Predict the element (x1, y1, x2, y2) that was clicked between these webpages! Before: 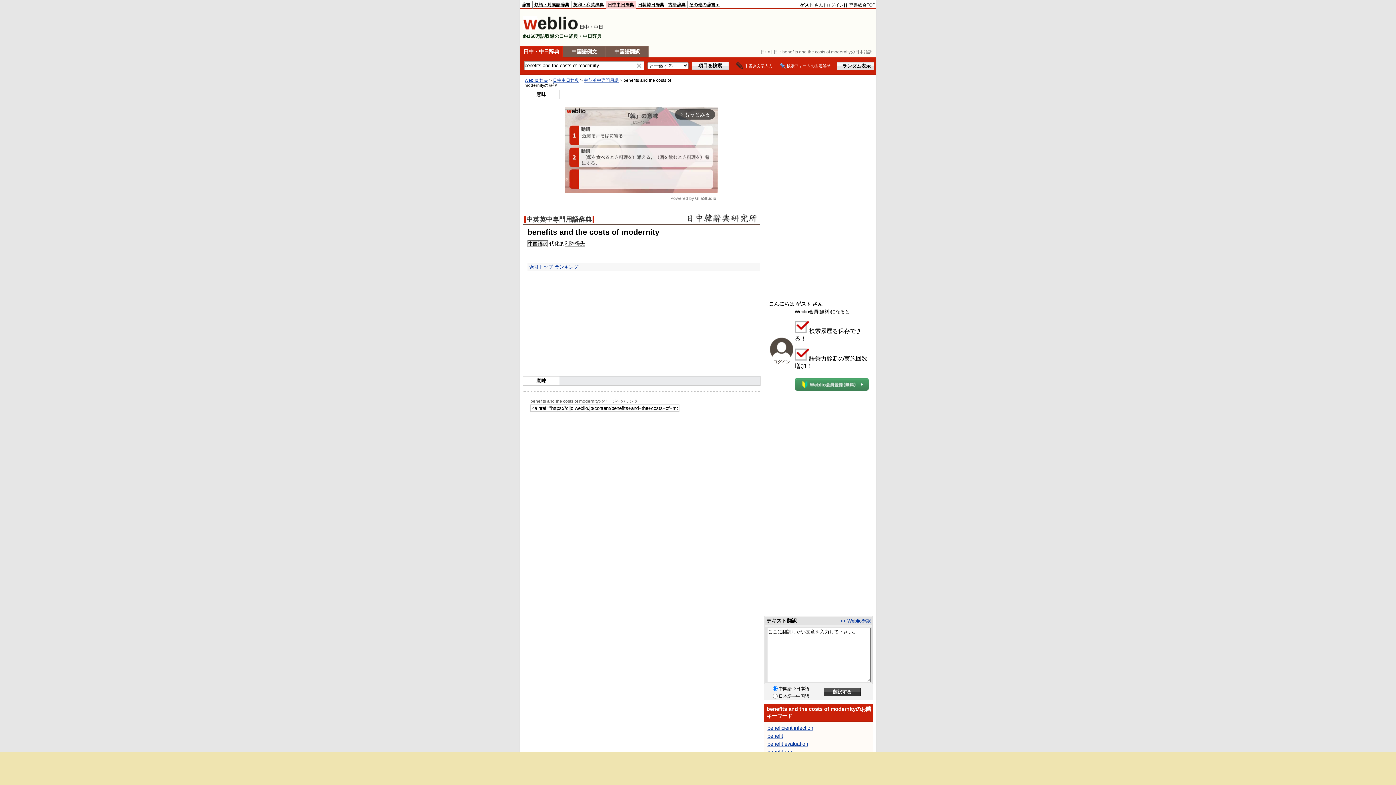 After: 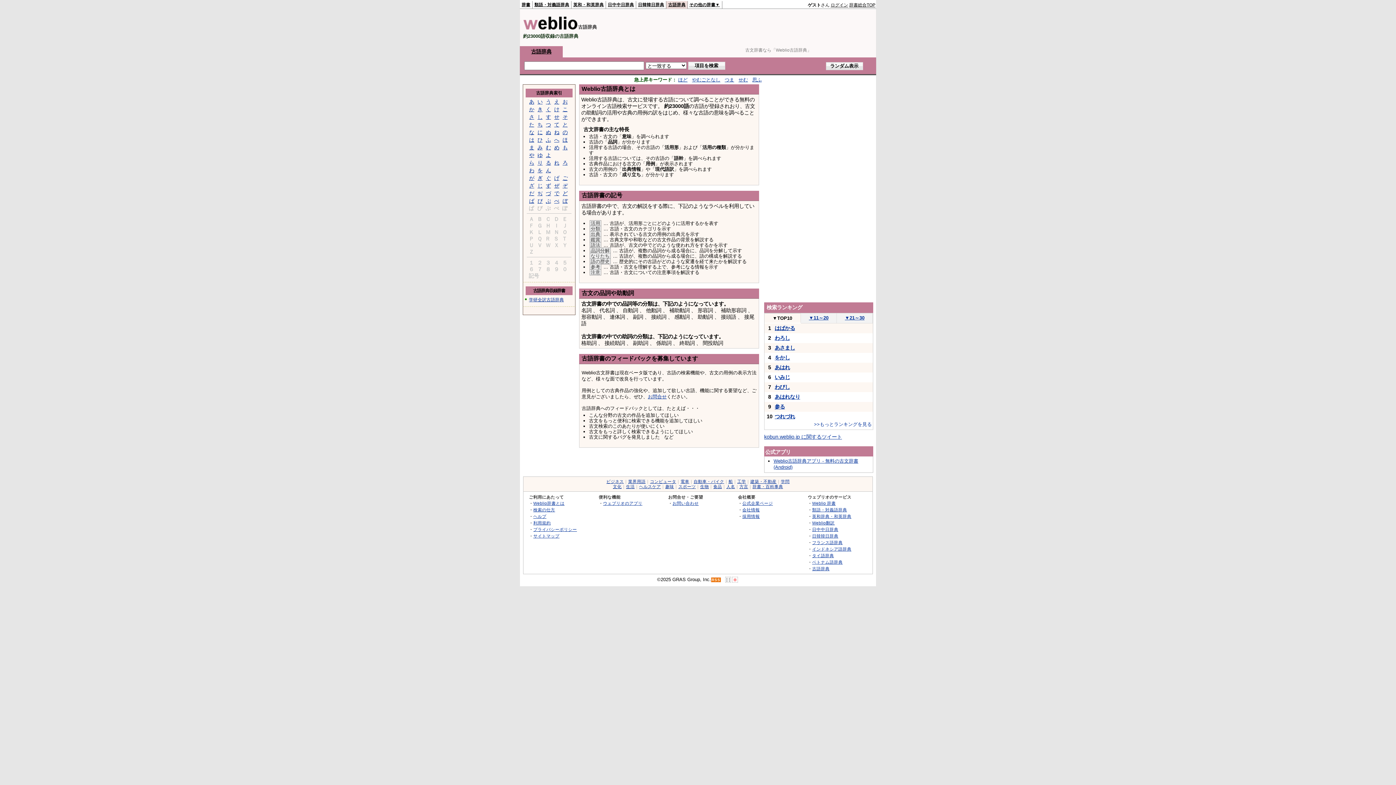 Action: bbox: (668, 2, 685, 6) label: 古語辞典